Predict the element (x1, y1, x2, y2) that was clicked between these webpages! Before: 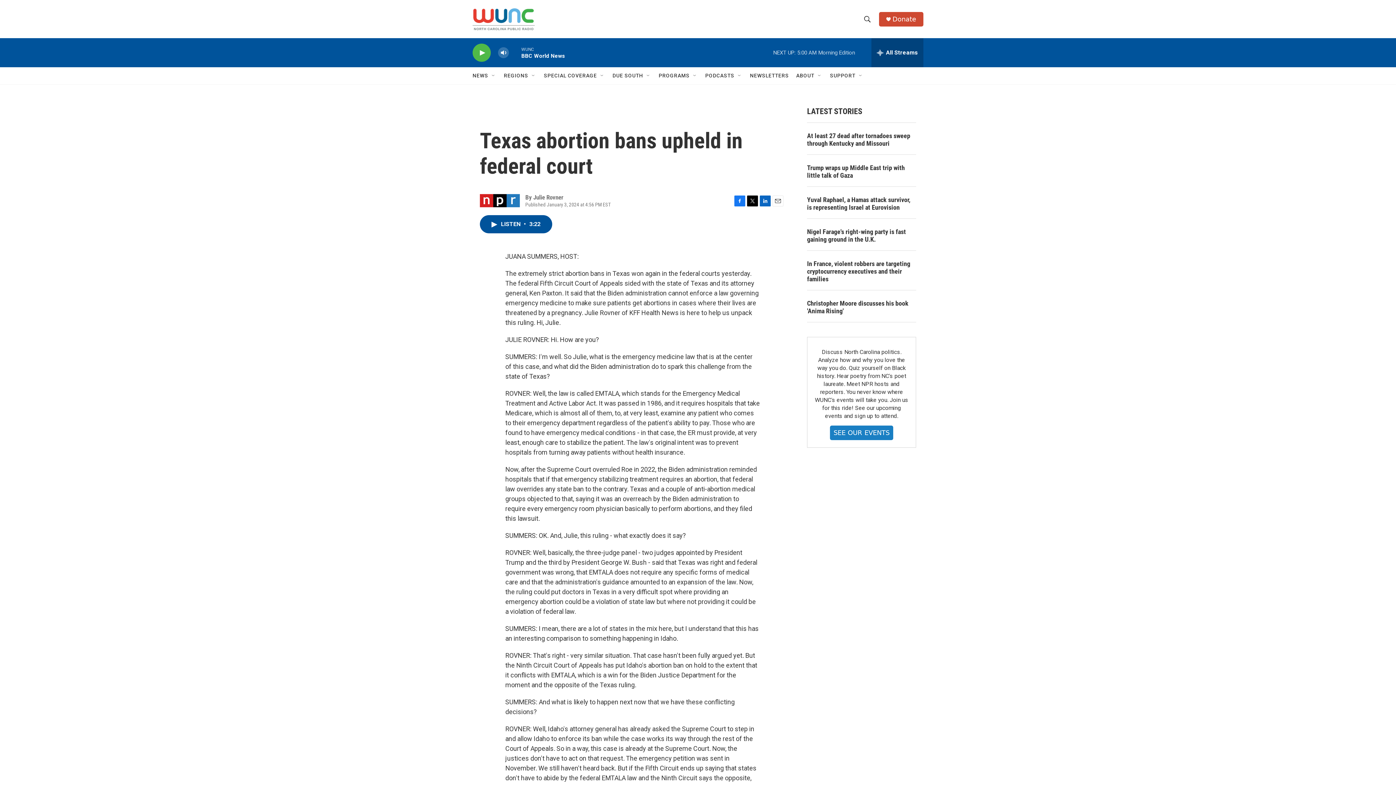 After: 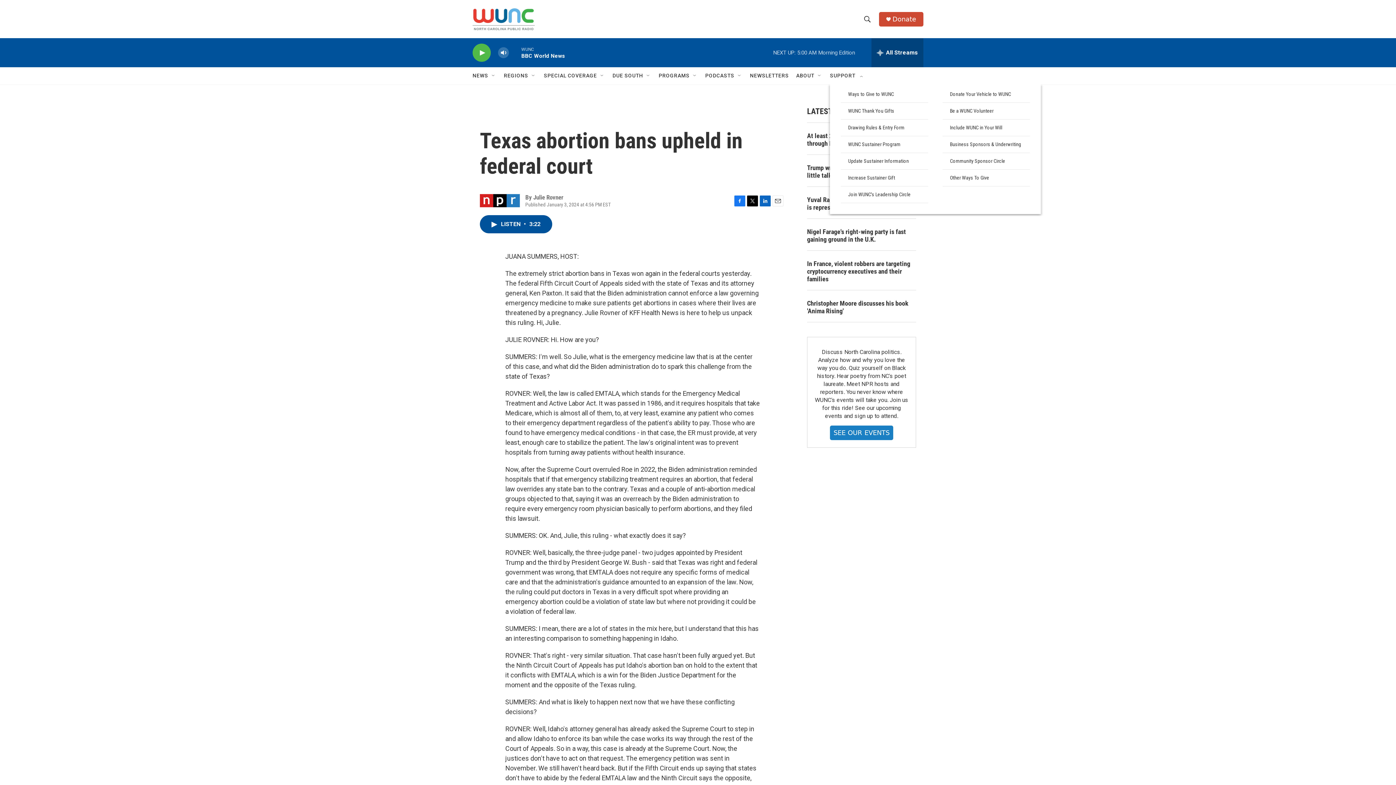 Action: bbox: (858, 72, 864, 78) label: Open Sub Navigation